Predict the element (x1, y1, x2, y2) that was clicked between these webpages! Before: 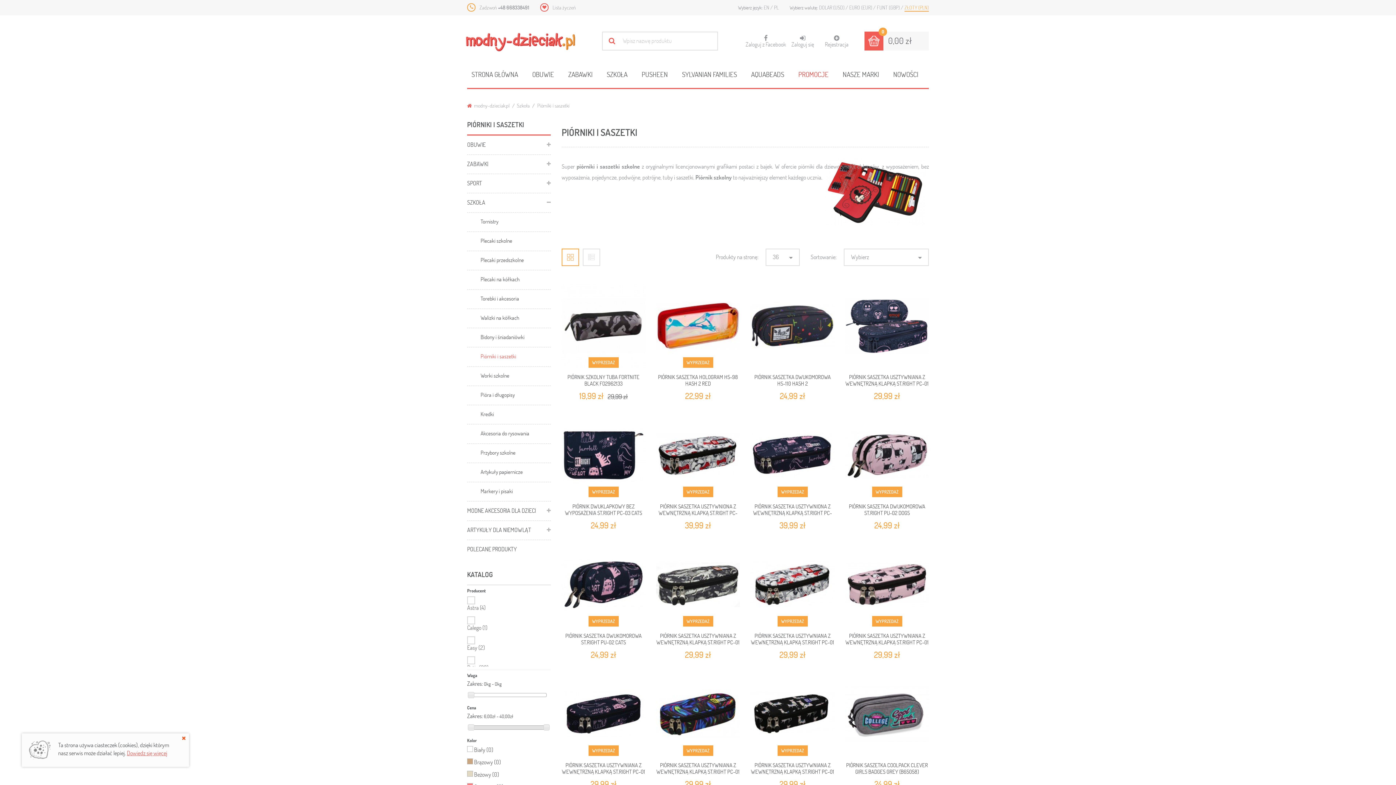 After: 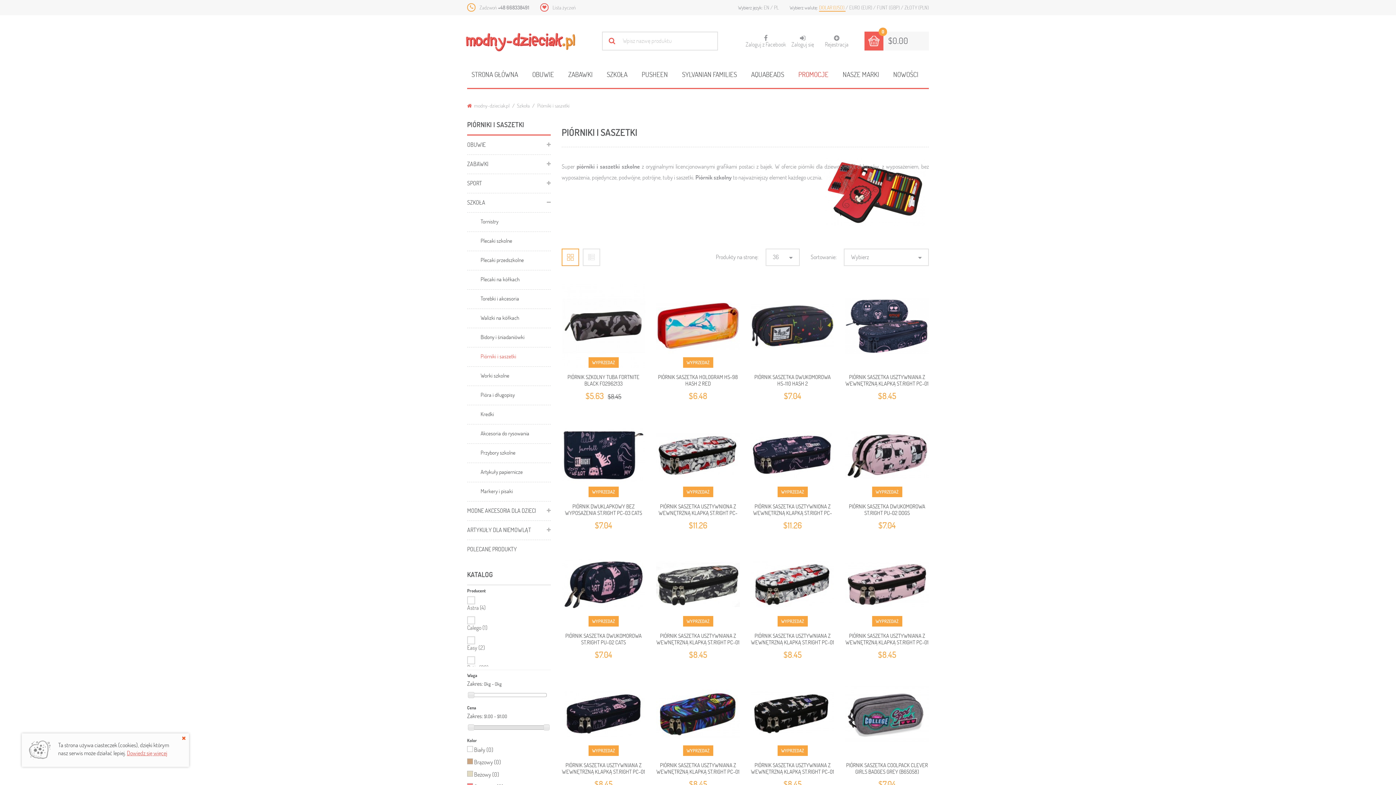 Action: label: DOLAR (USD)  bbox: (819, 4, 845, 10)